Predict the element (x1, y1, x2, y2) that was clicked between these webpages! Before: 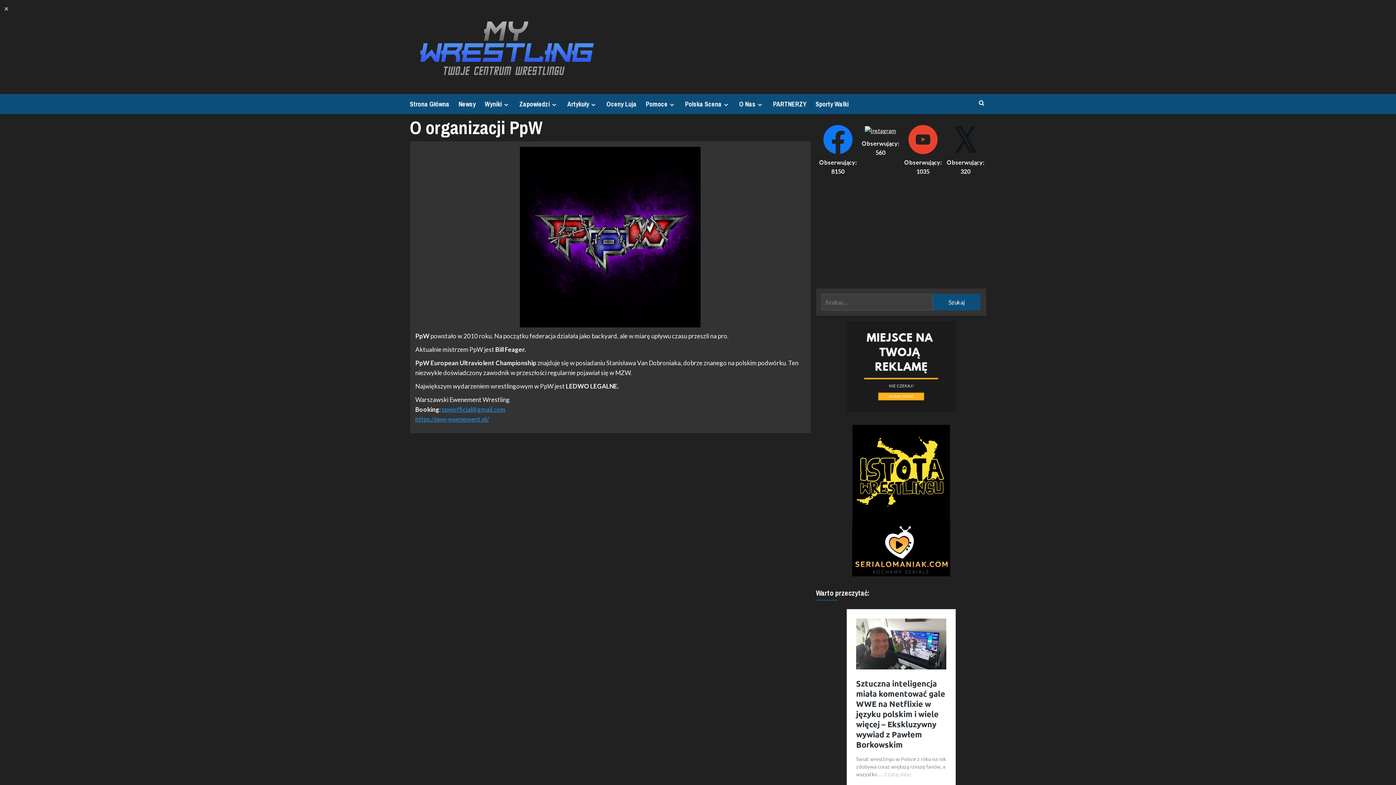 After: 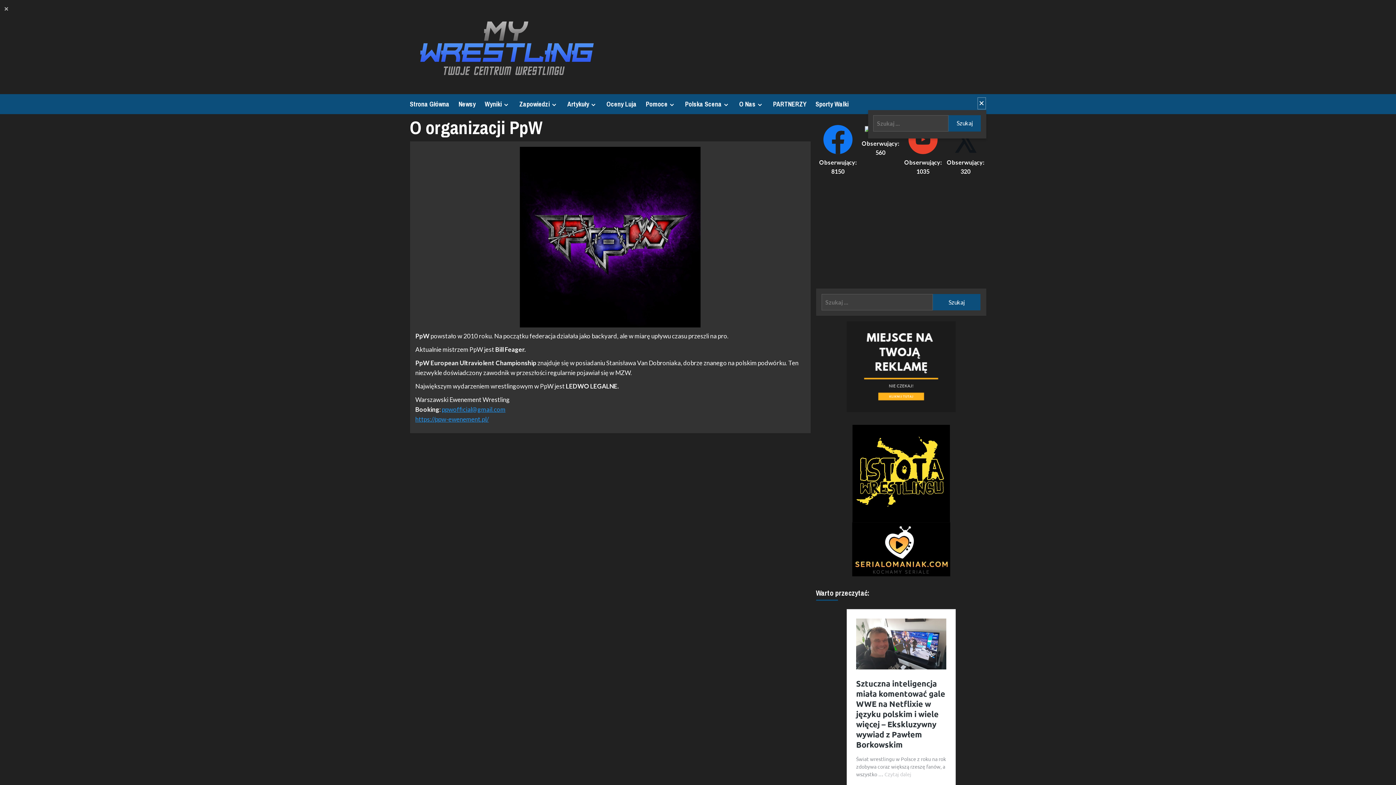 Action: bbox: (977, 96, 986, 109)